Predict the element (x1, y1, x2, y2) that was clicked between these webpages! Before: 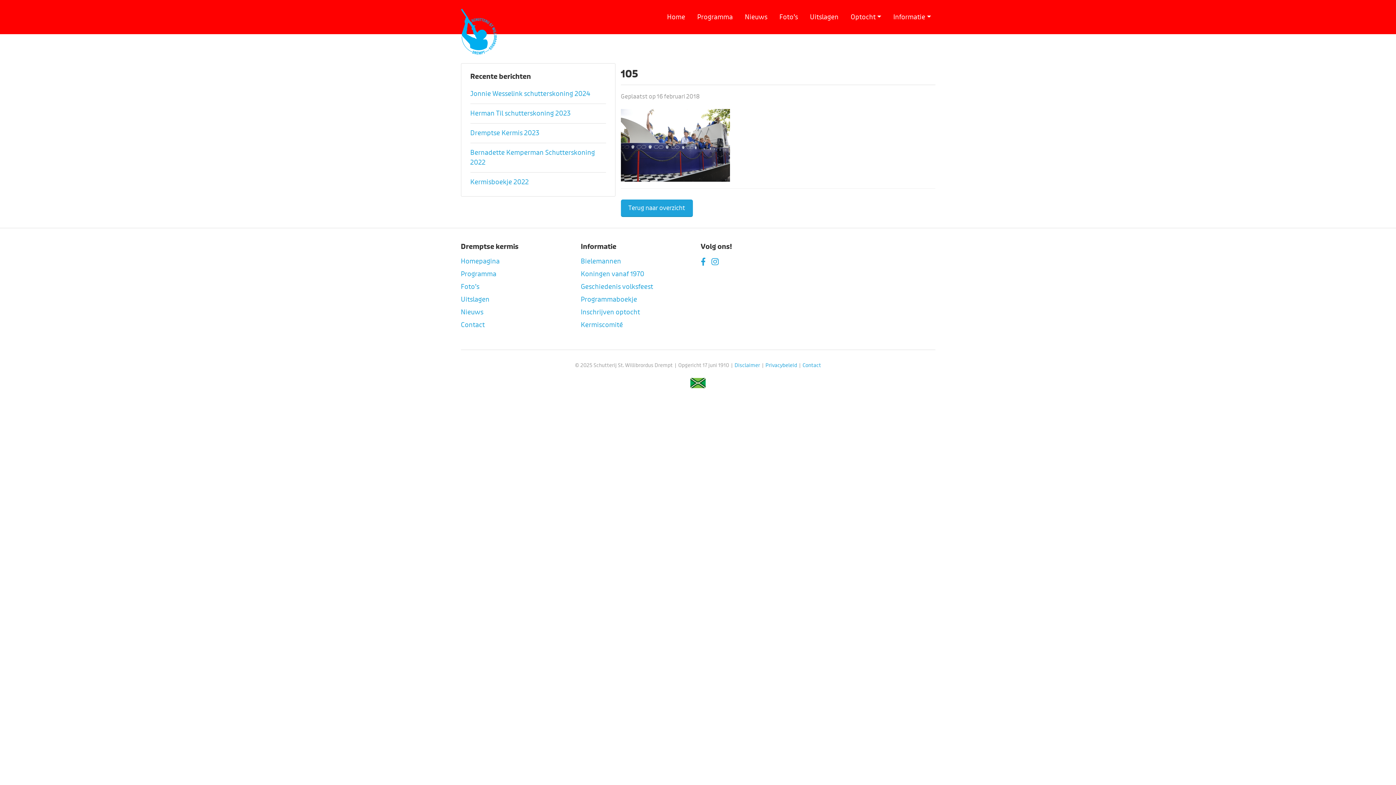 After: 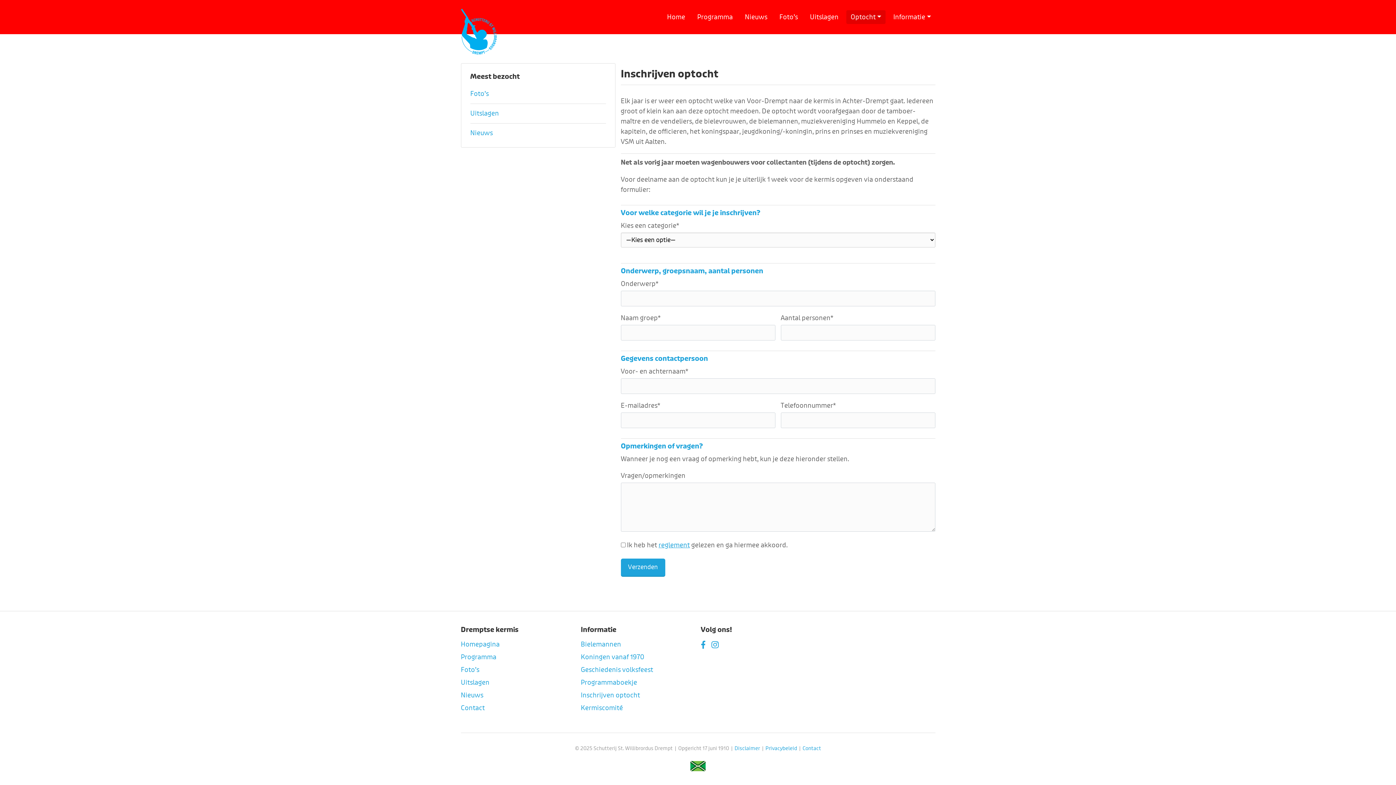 Action: bbox: (580, 308, 640, 316) label: Inschrijven optocht